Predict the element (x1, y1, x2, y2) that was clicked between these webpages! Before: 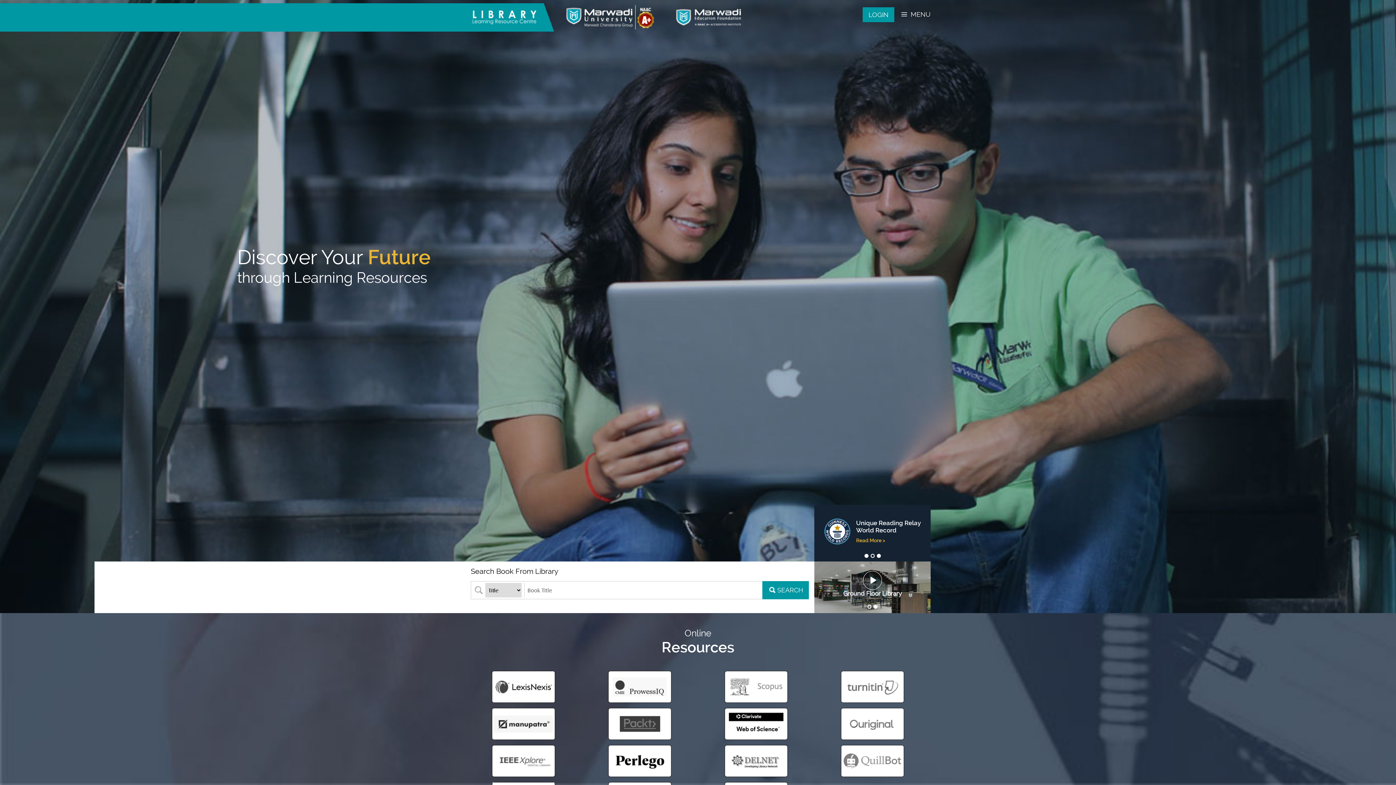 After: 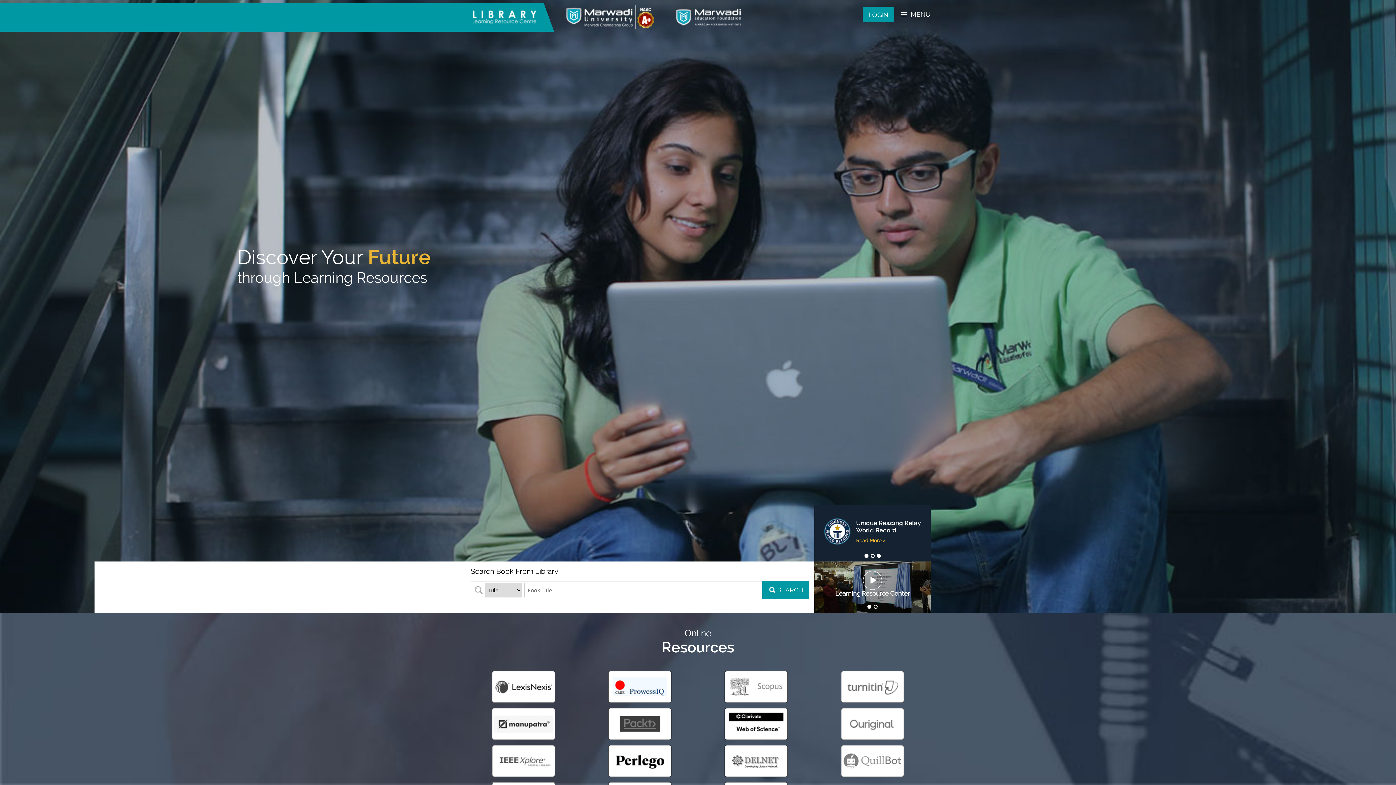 Action: bbox: (607, 698, 672, 705)